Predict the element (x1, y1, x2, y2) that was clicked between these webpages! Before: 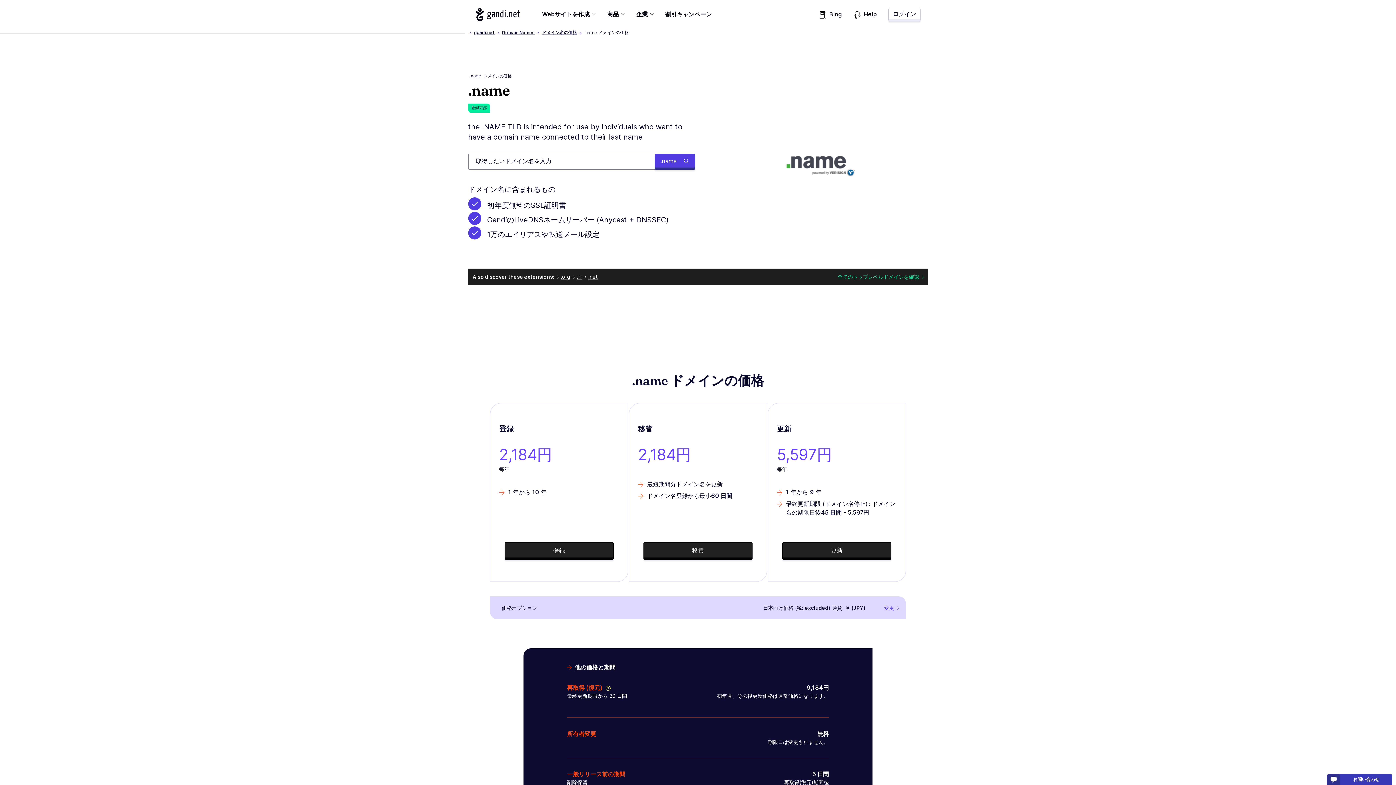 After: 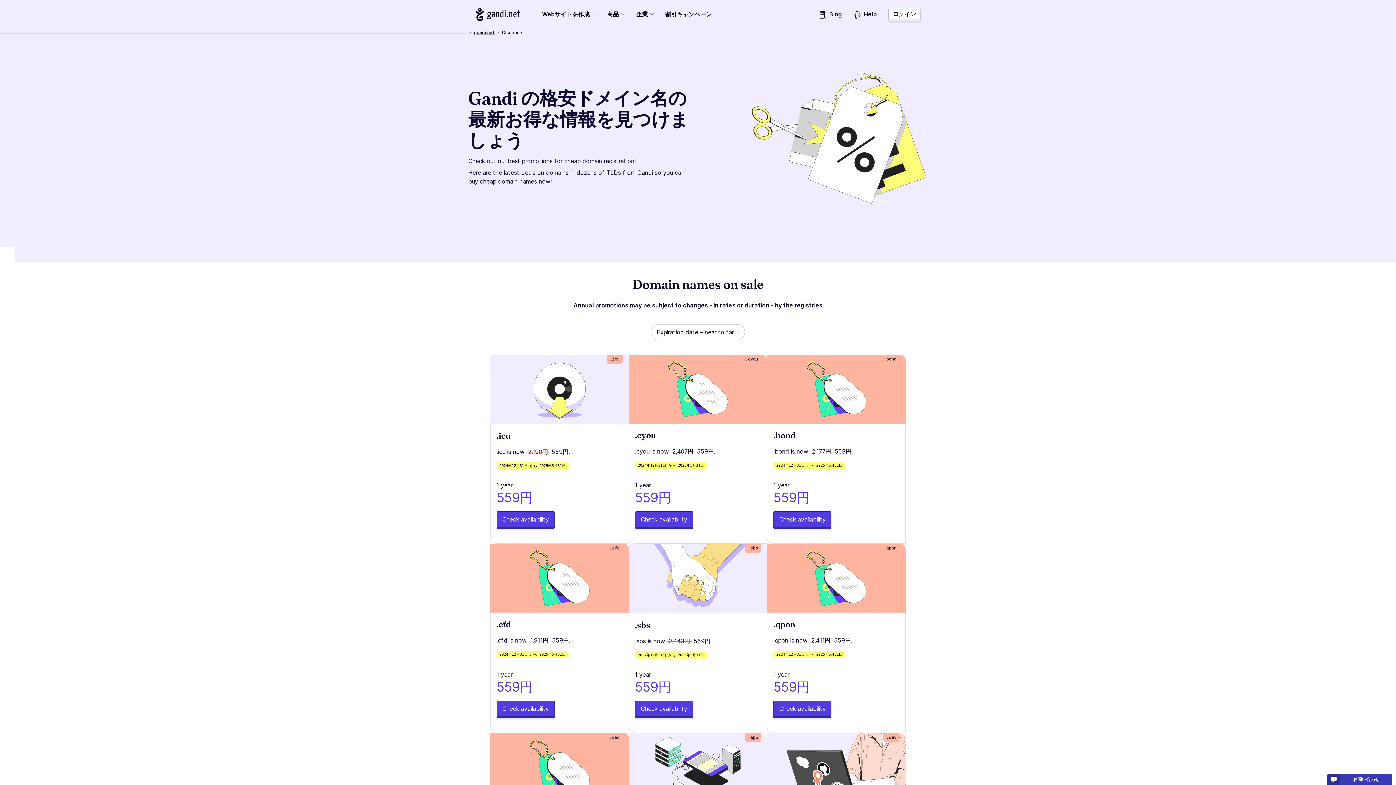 Action: bbox: (665, 9, 712, 23) label: 割引キャンペーン